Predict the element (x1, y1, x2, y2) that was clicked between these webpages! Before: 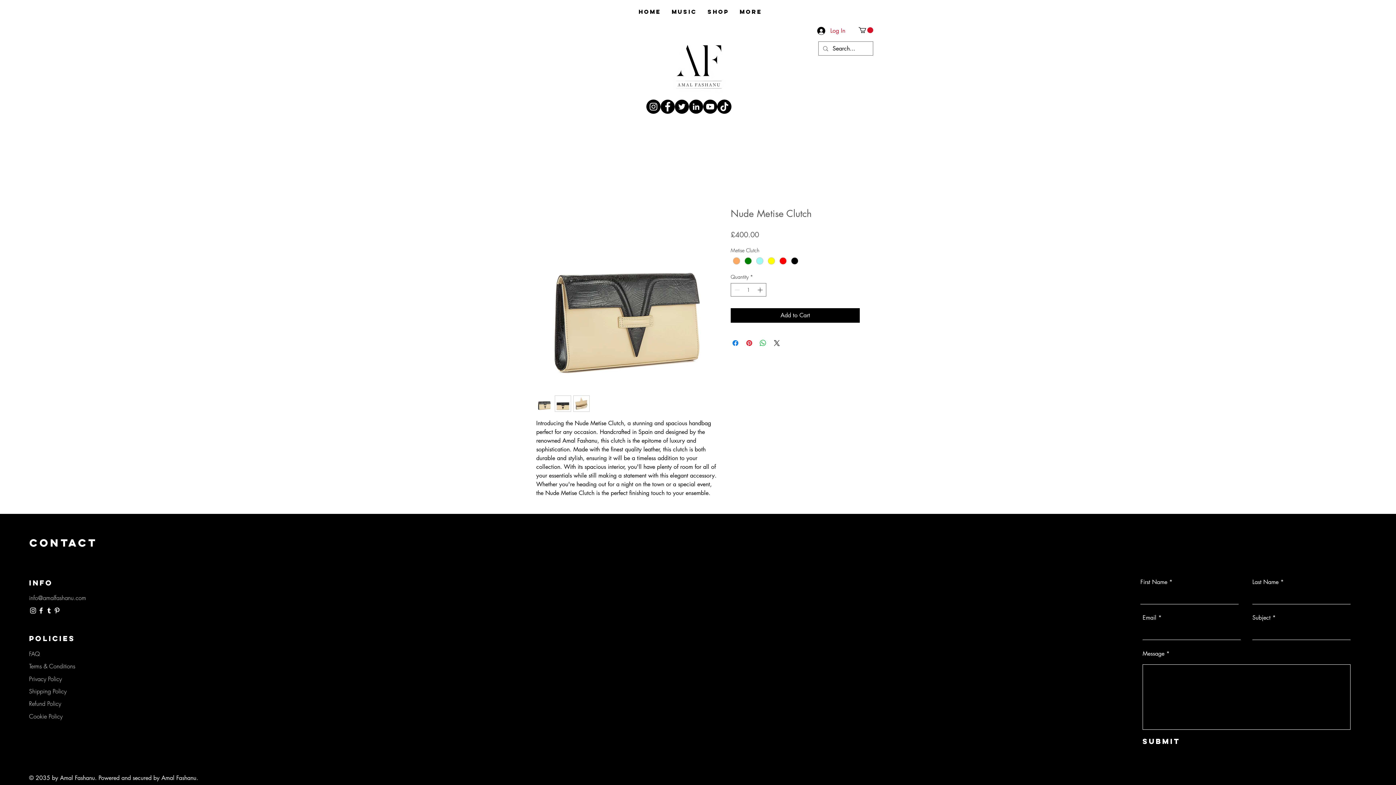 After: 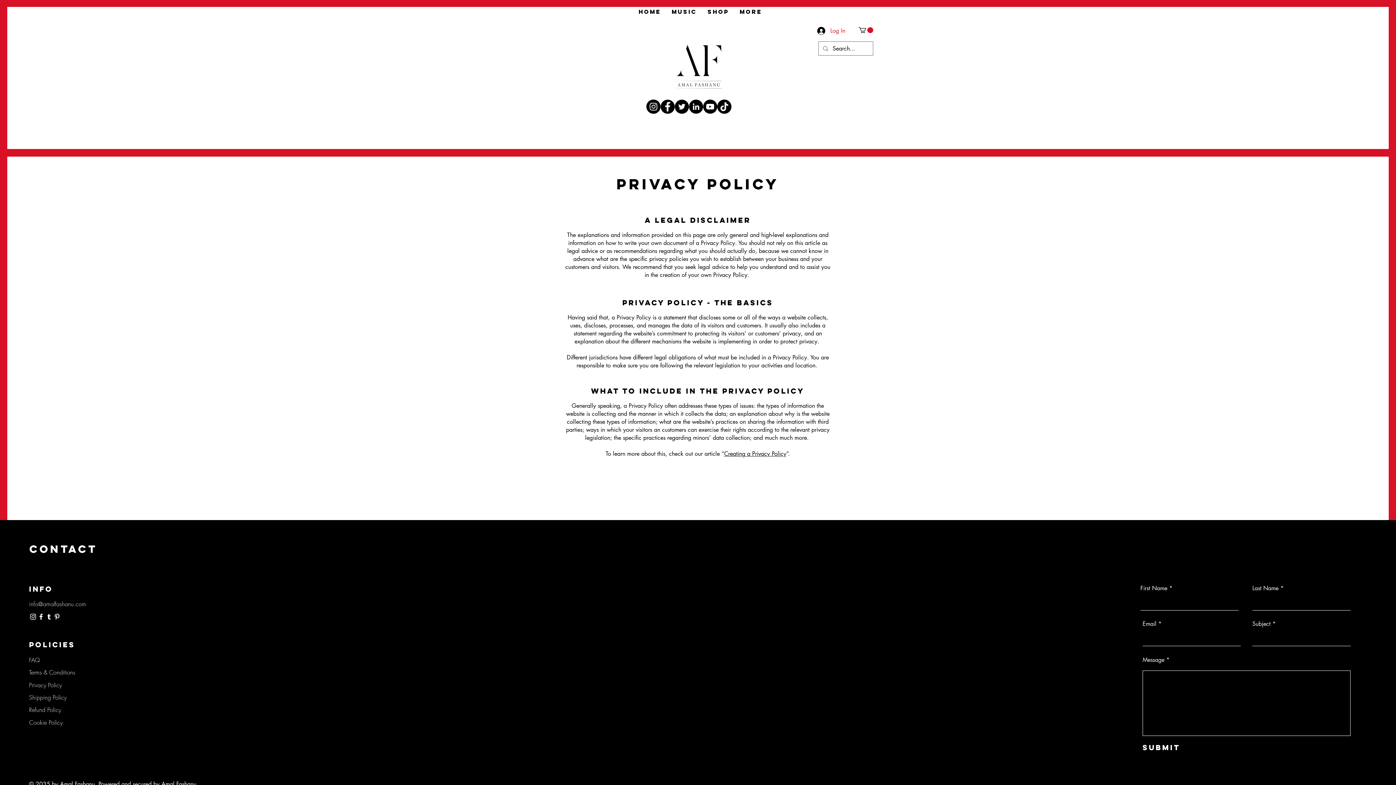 Action: bbox: (29, 675, 61, 683) label: Privacy Policy